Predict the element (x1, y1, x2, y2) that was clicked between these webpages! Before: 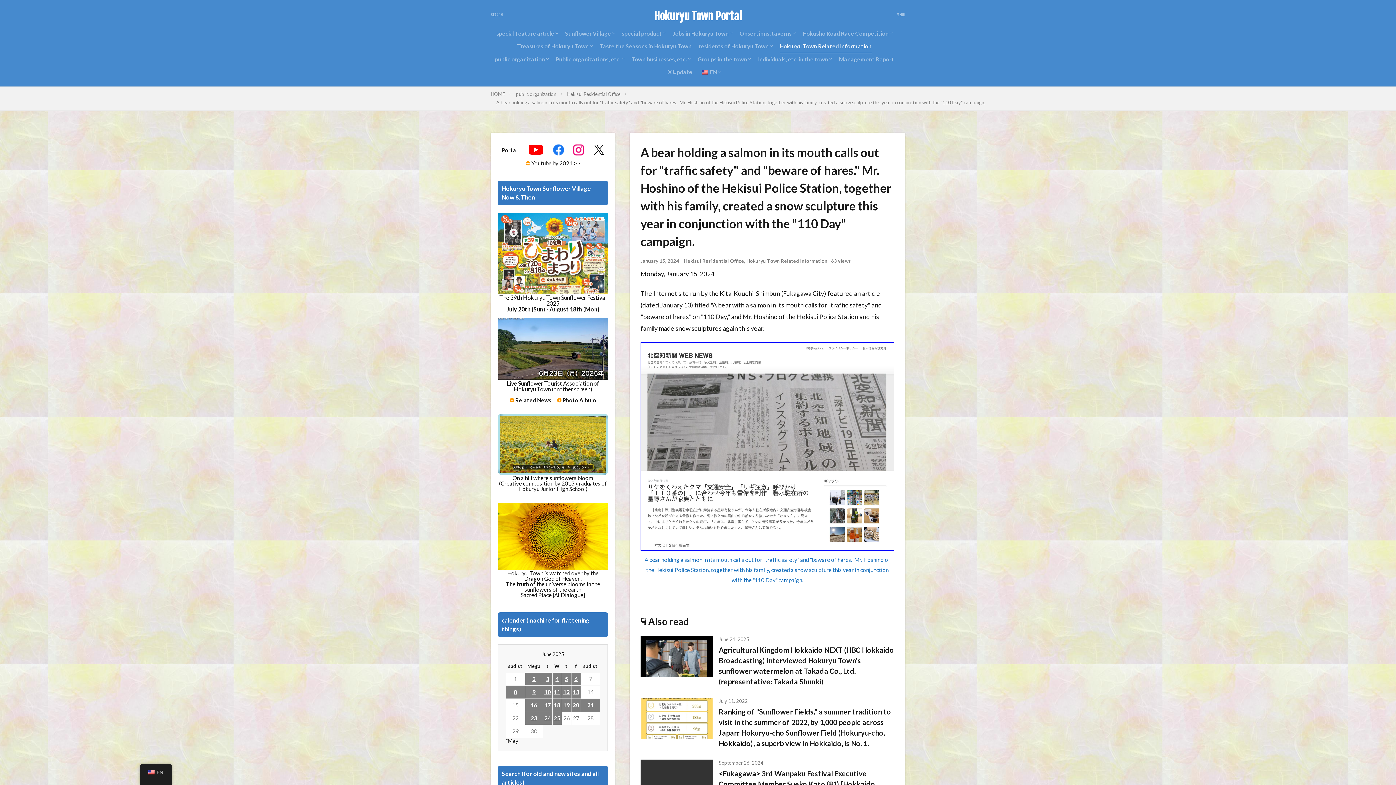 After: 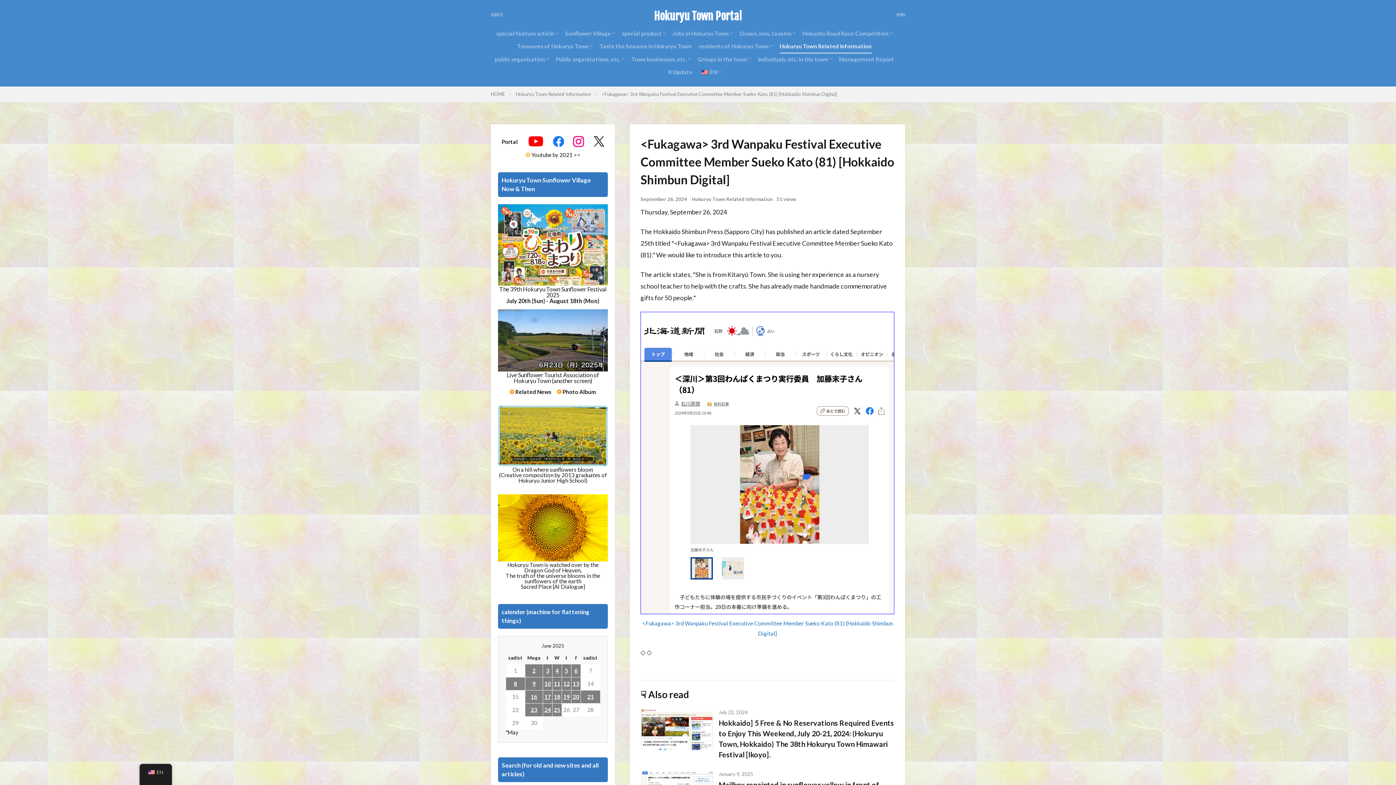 Action: bbox: (640, 760, 713, 800)